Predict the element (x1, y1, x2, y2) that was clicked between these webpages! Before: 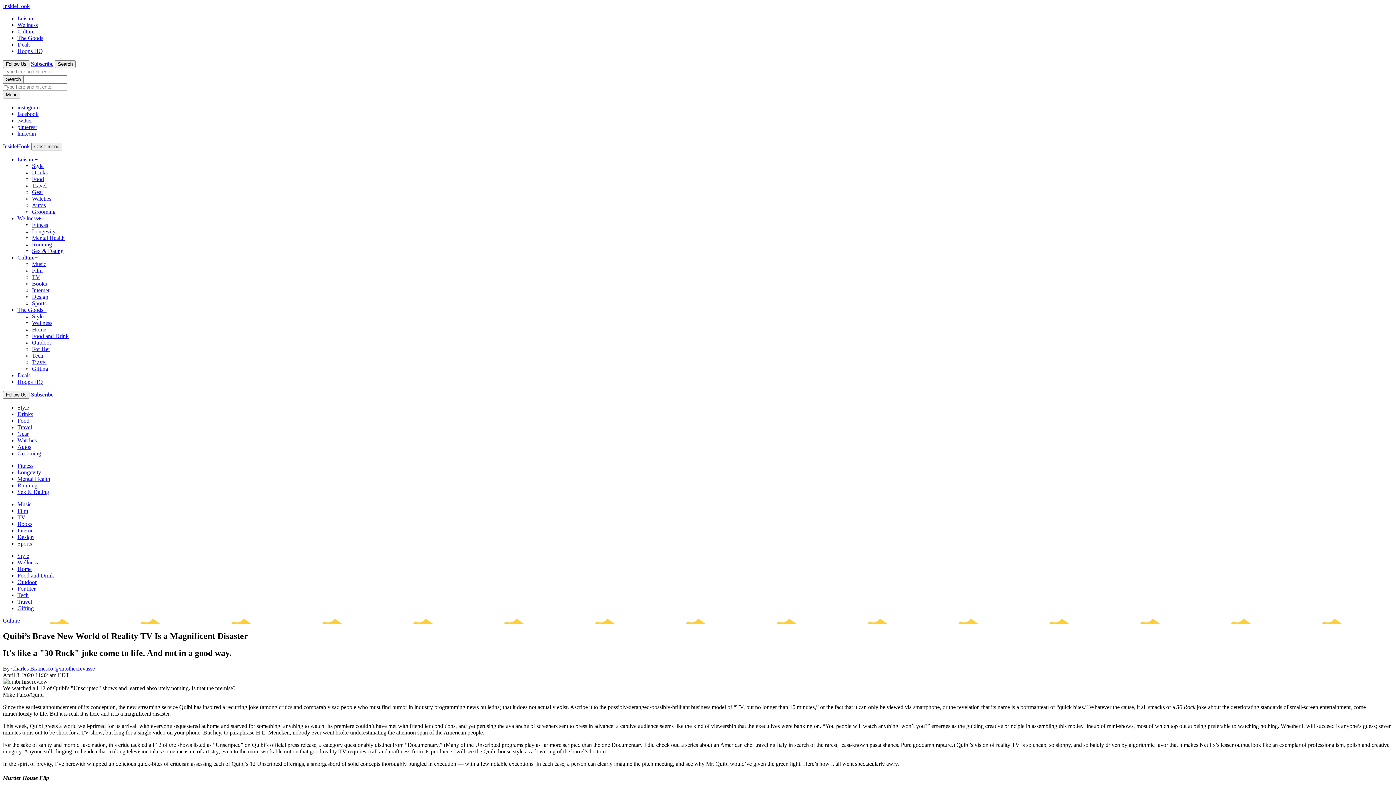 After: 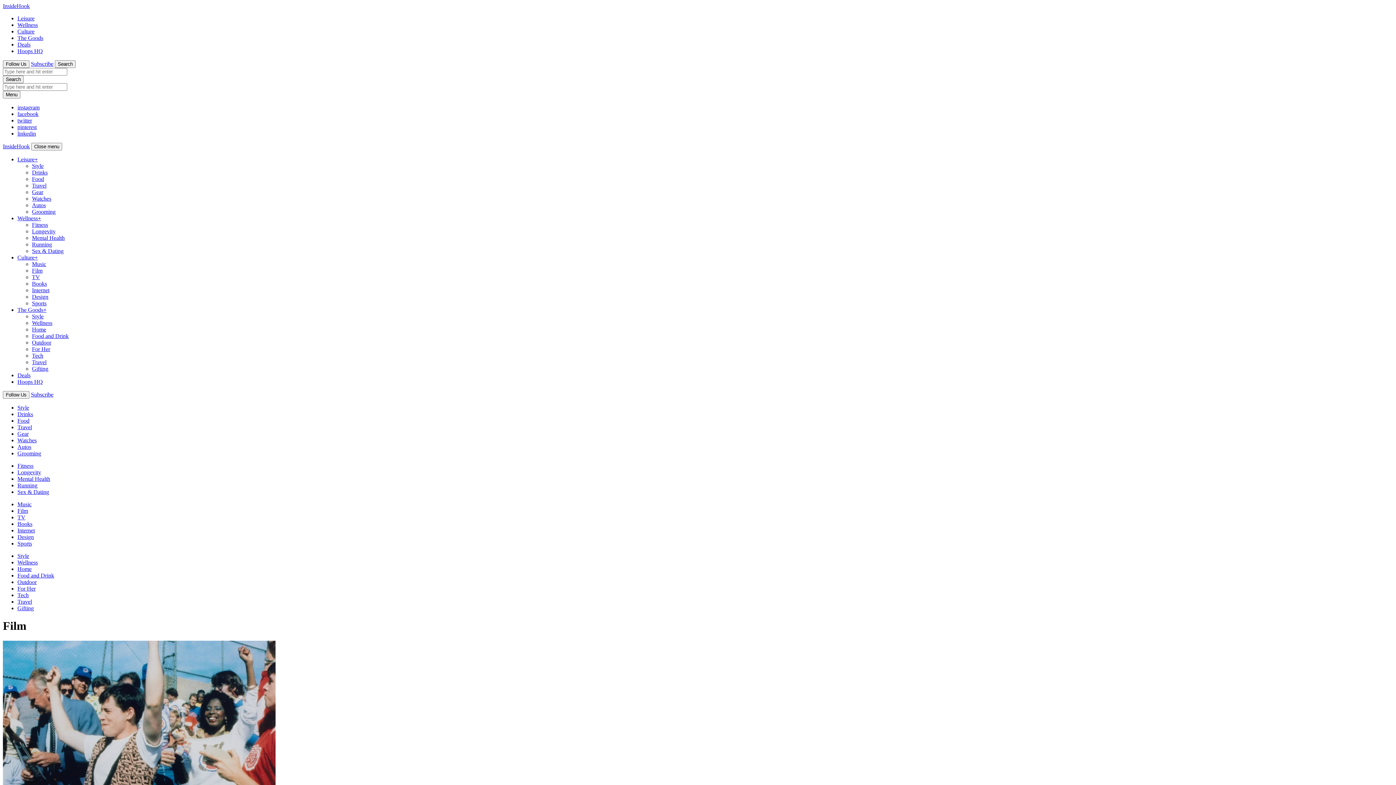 Action: label: Film bbox: (32, 267, 42, 273)